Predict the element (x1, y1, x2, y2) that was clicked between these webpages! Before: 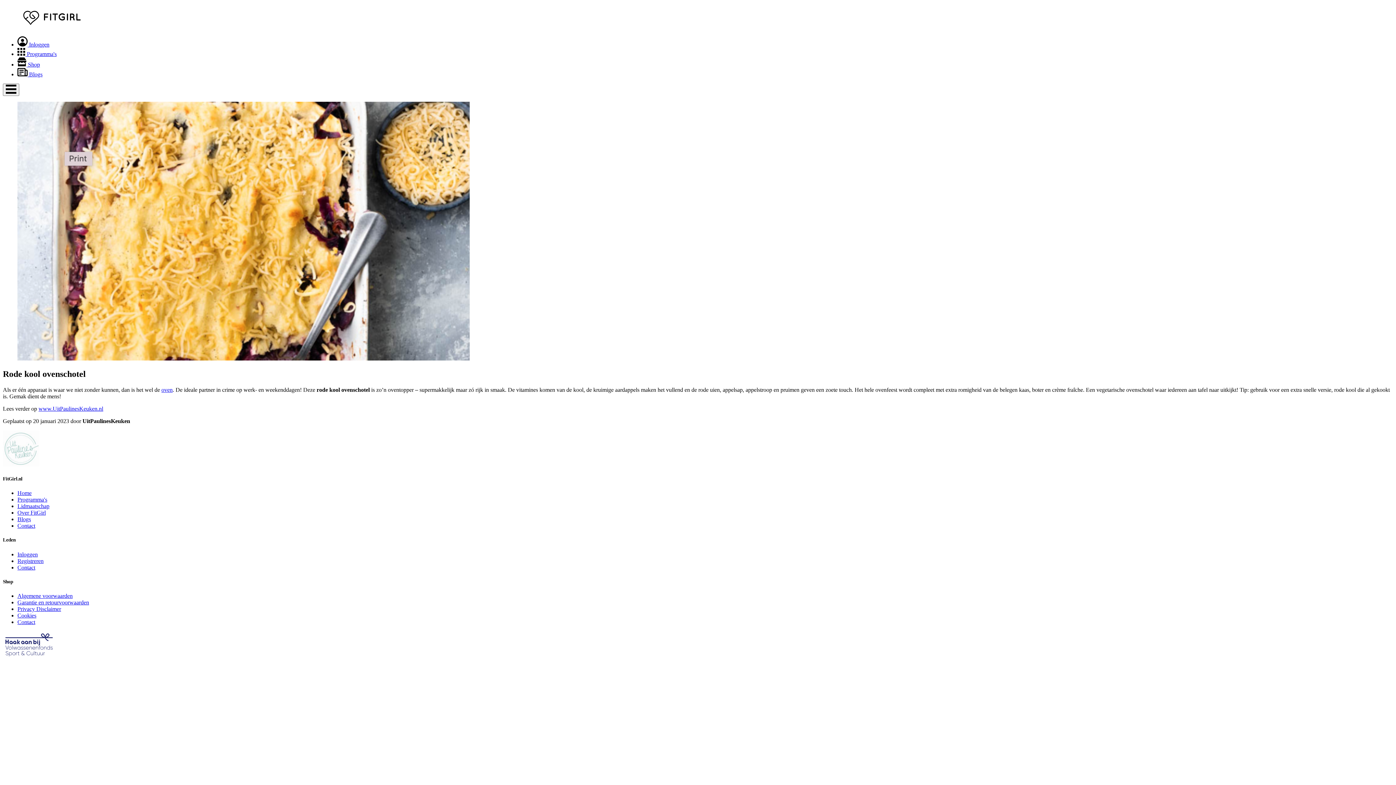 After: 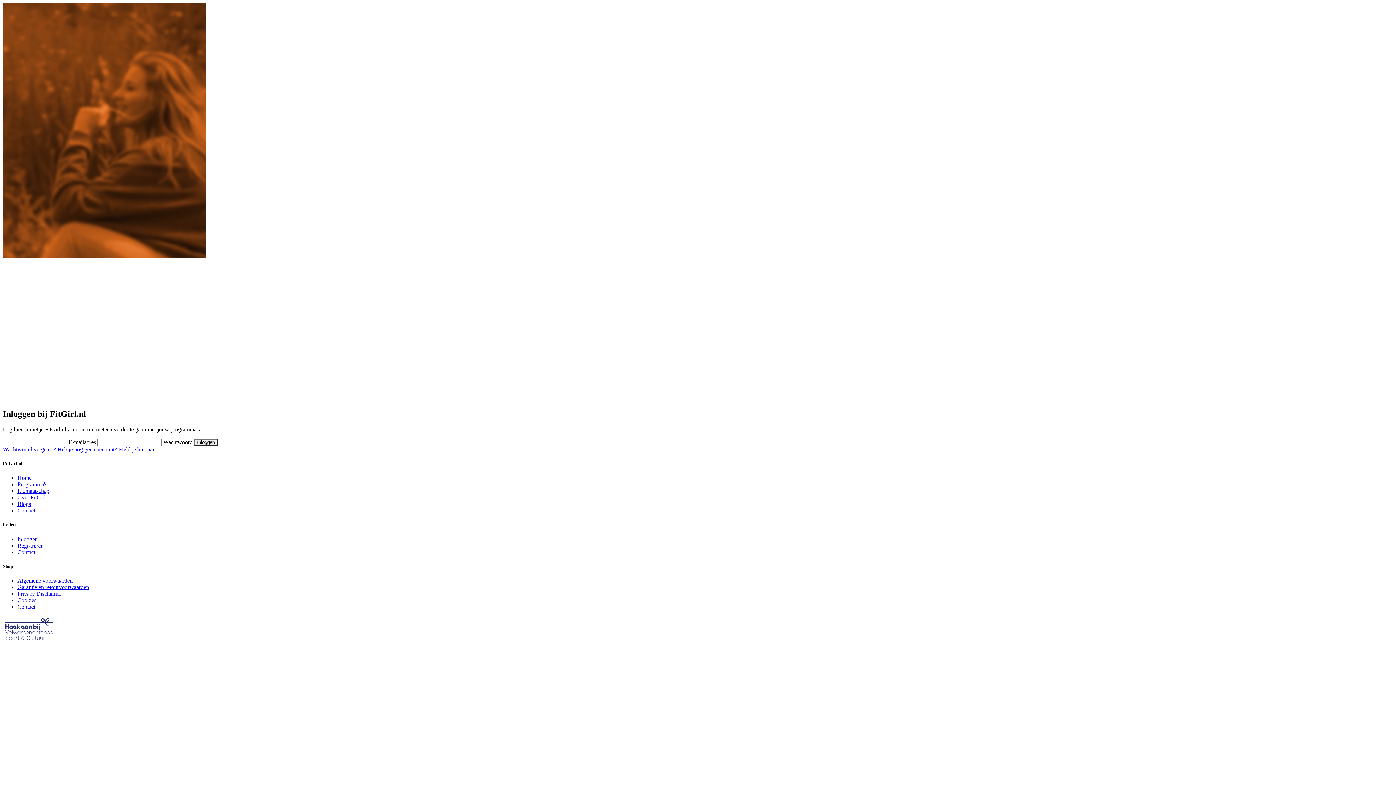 Action: bbox: (17, 551, 37, 557) label: Inloggen